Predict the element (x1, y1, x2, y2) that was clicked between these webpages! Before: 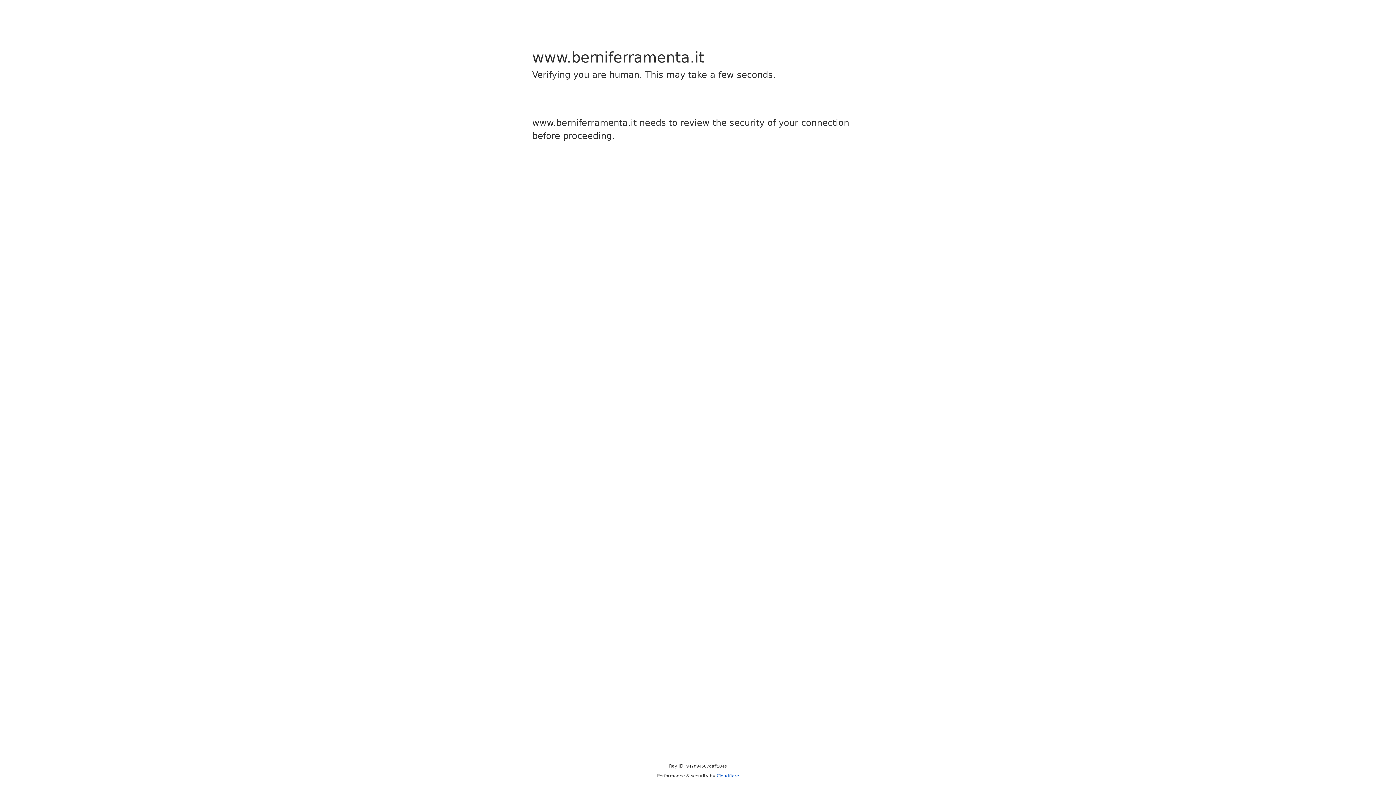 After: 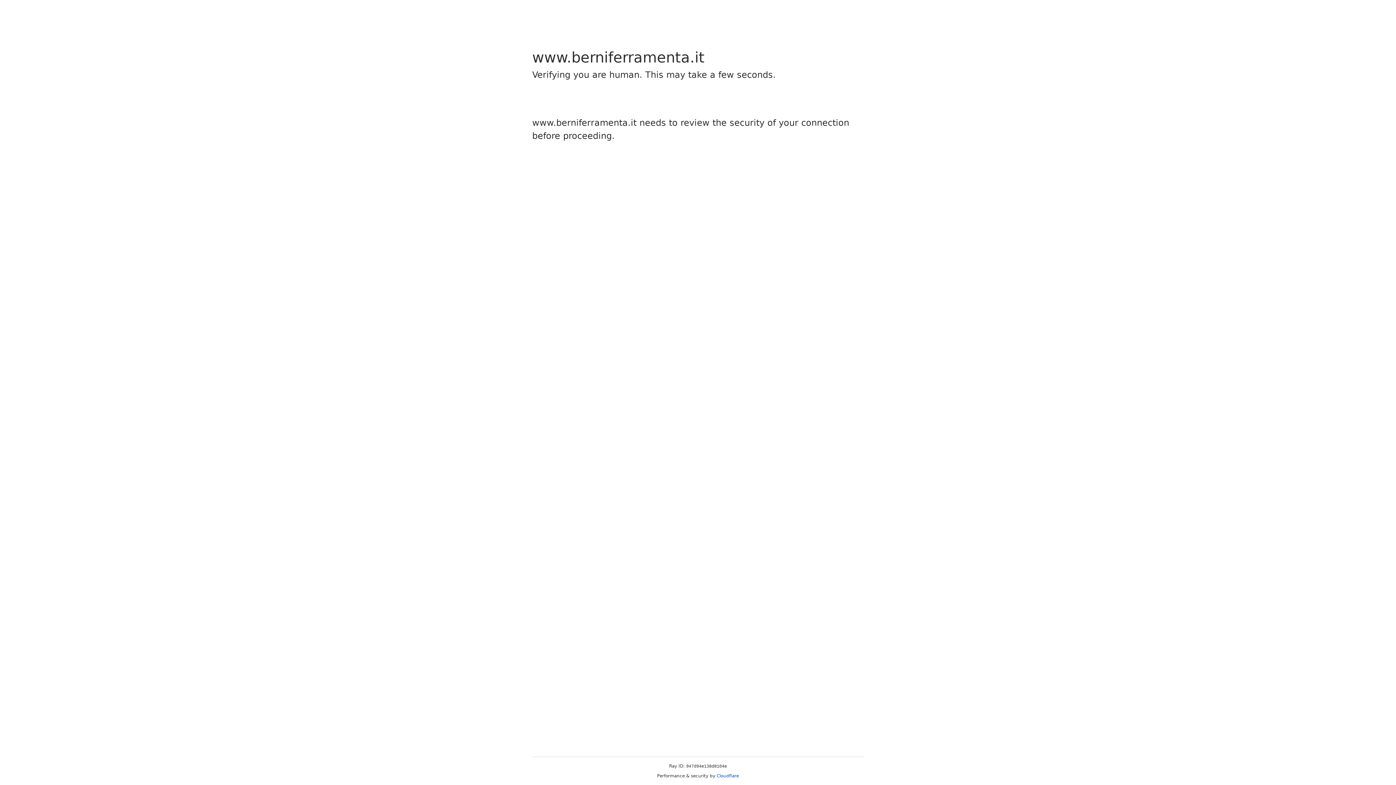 Action: bbox: (716, 773, 739, 778) label: Cloudflare